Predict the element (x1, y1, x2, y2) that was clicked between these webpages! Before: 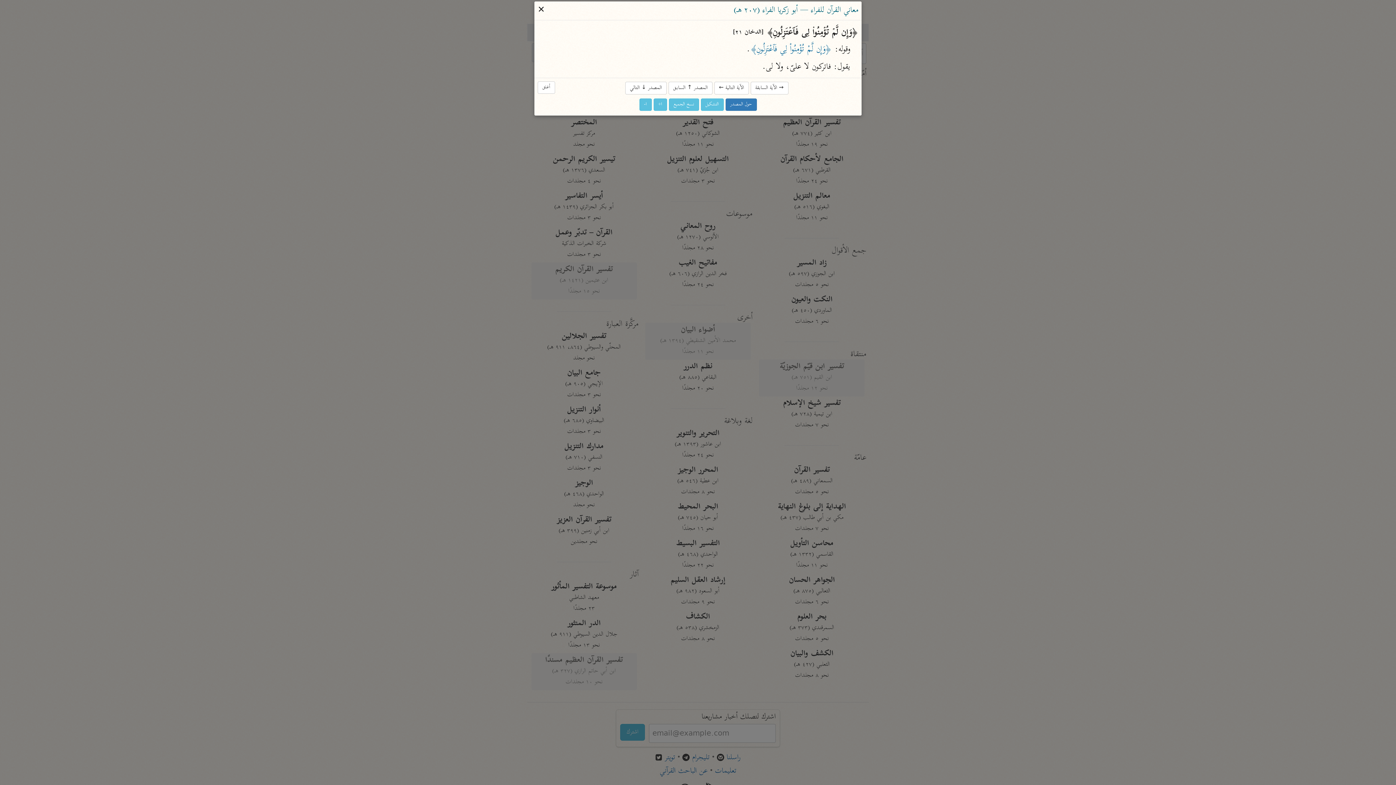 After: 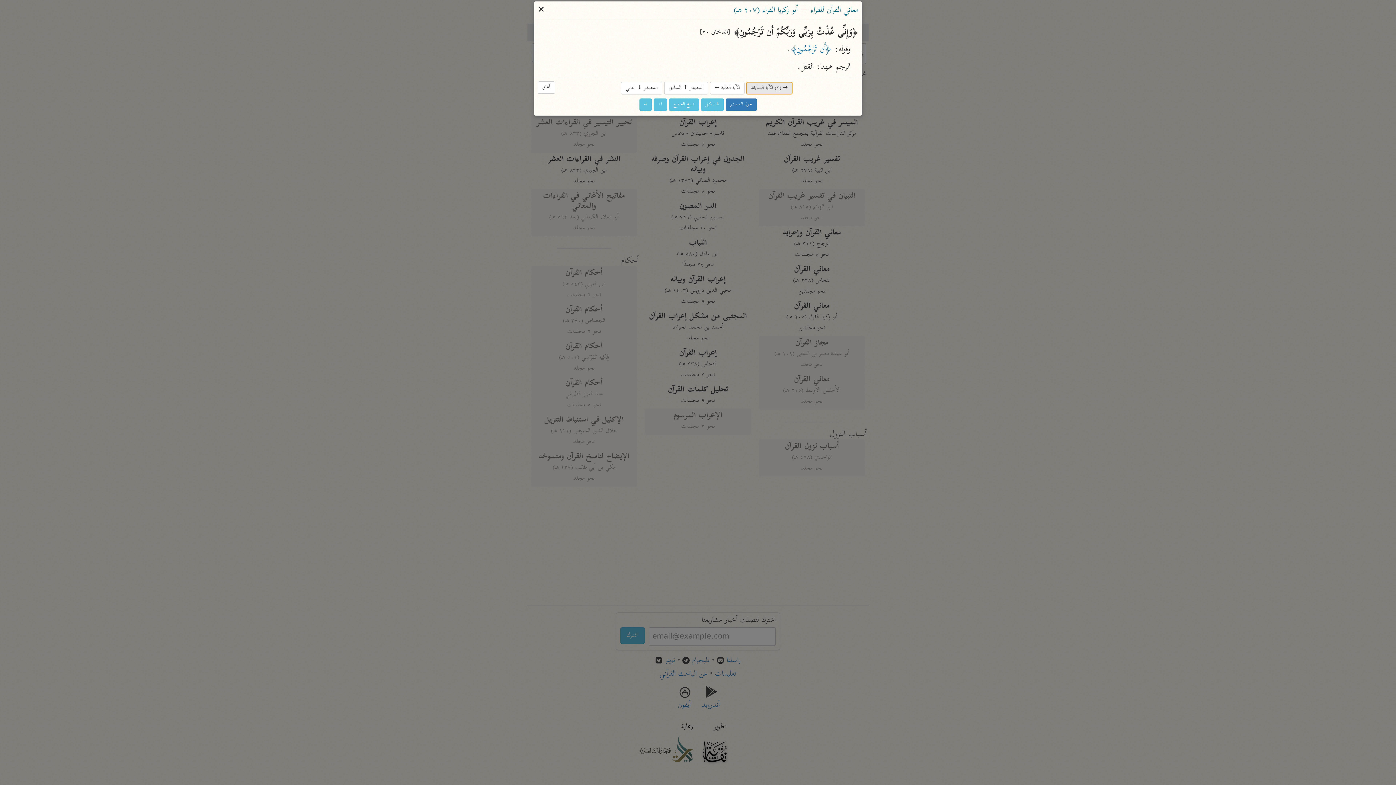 Action: label: → الآية السابقة bbox: (750, 81, 788, 94)